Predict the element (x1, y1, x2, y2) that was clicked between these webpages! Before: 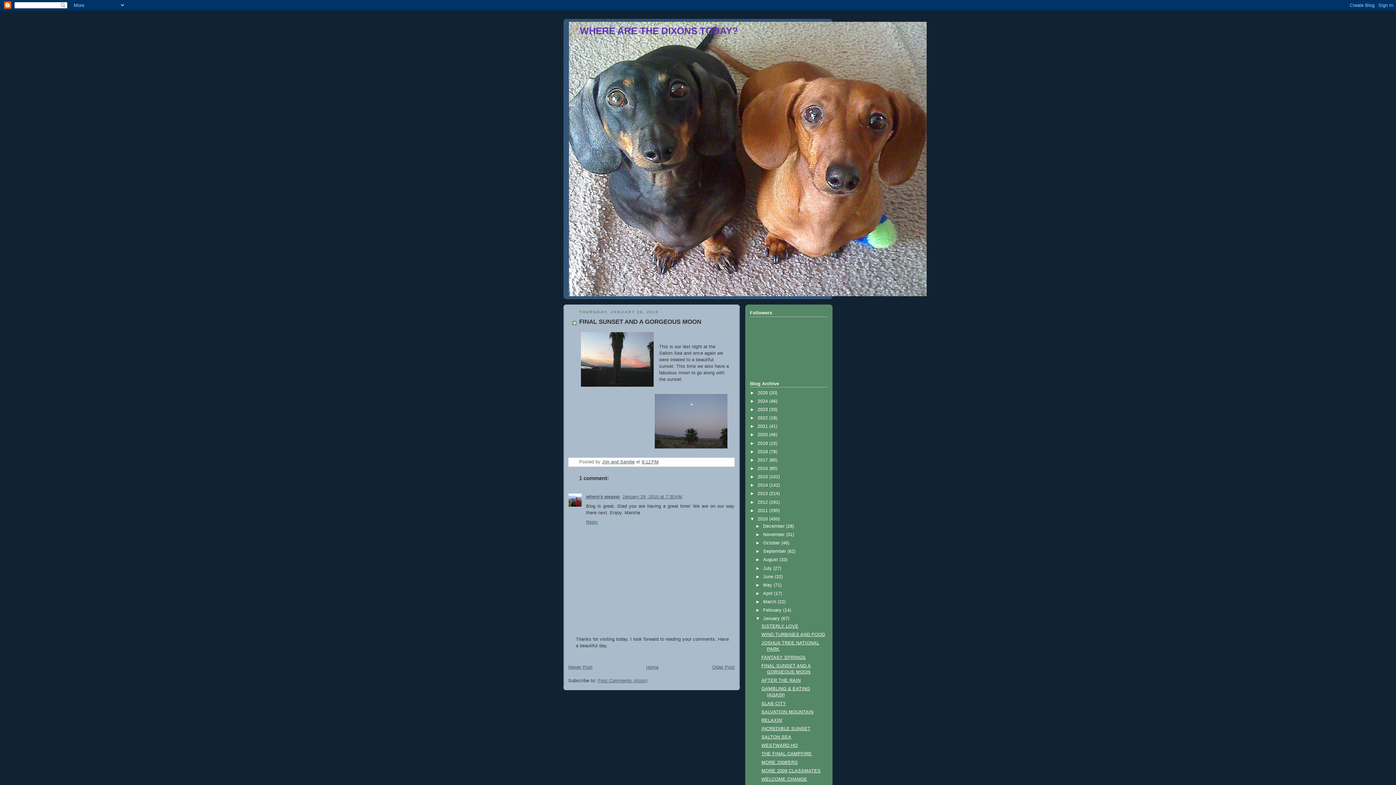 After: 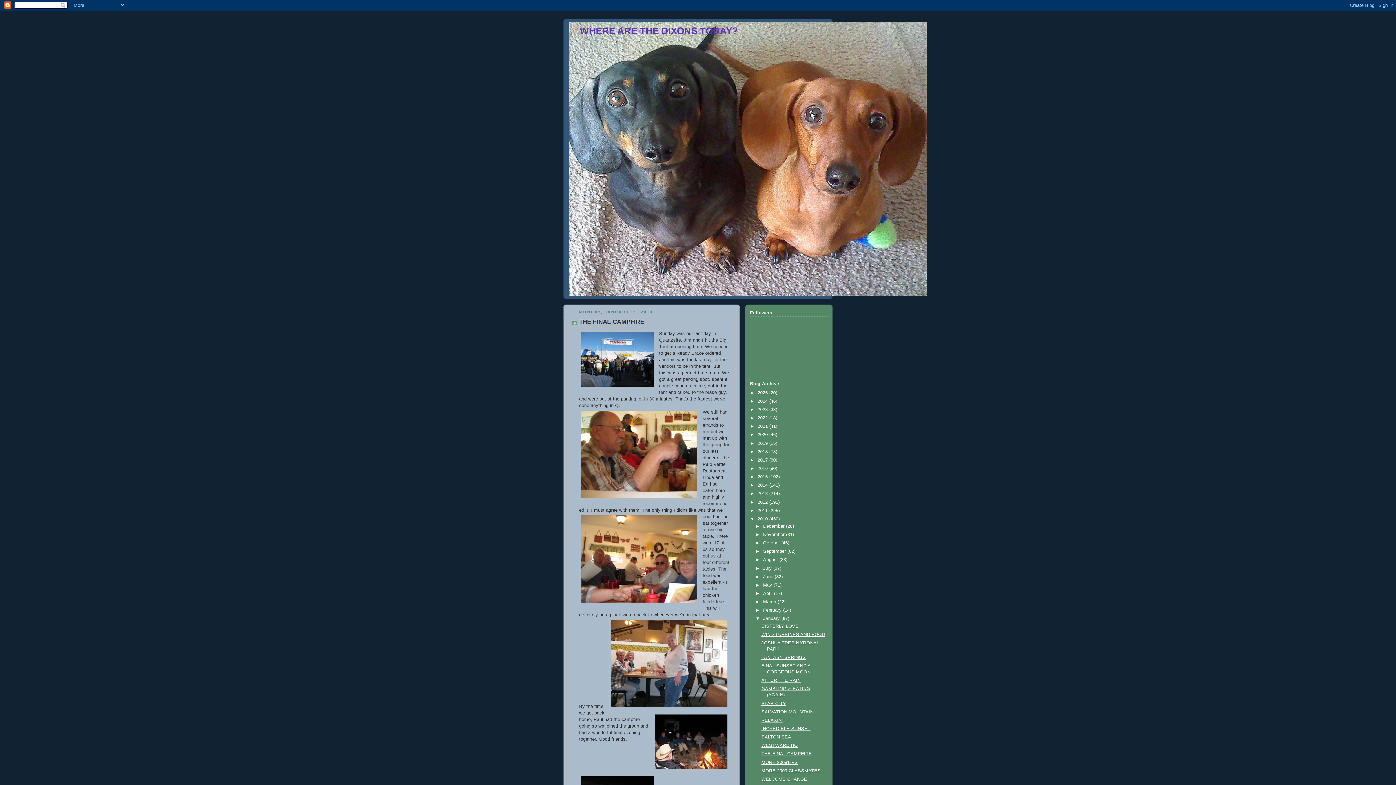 Action: label: THE FINAL CAMPFIRE bbox: (761, 751, 812, 756)